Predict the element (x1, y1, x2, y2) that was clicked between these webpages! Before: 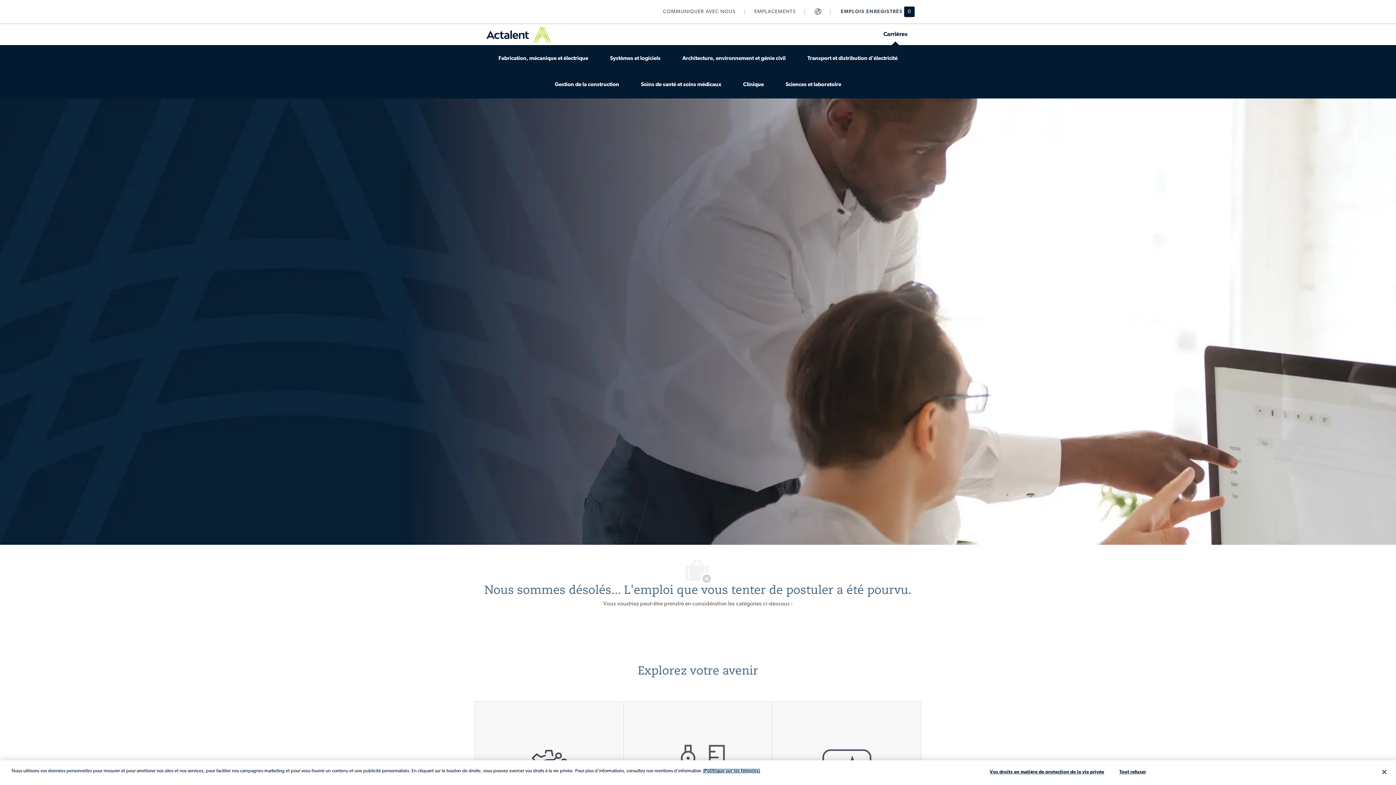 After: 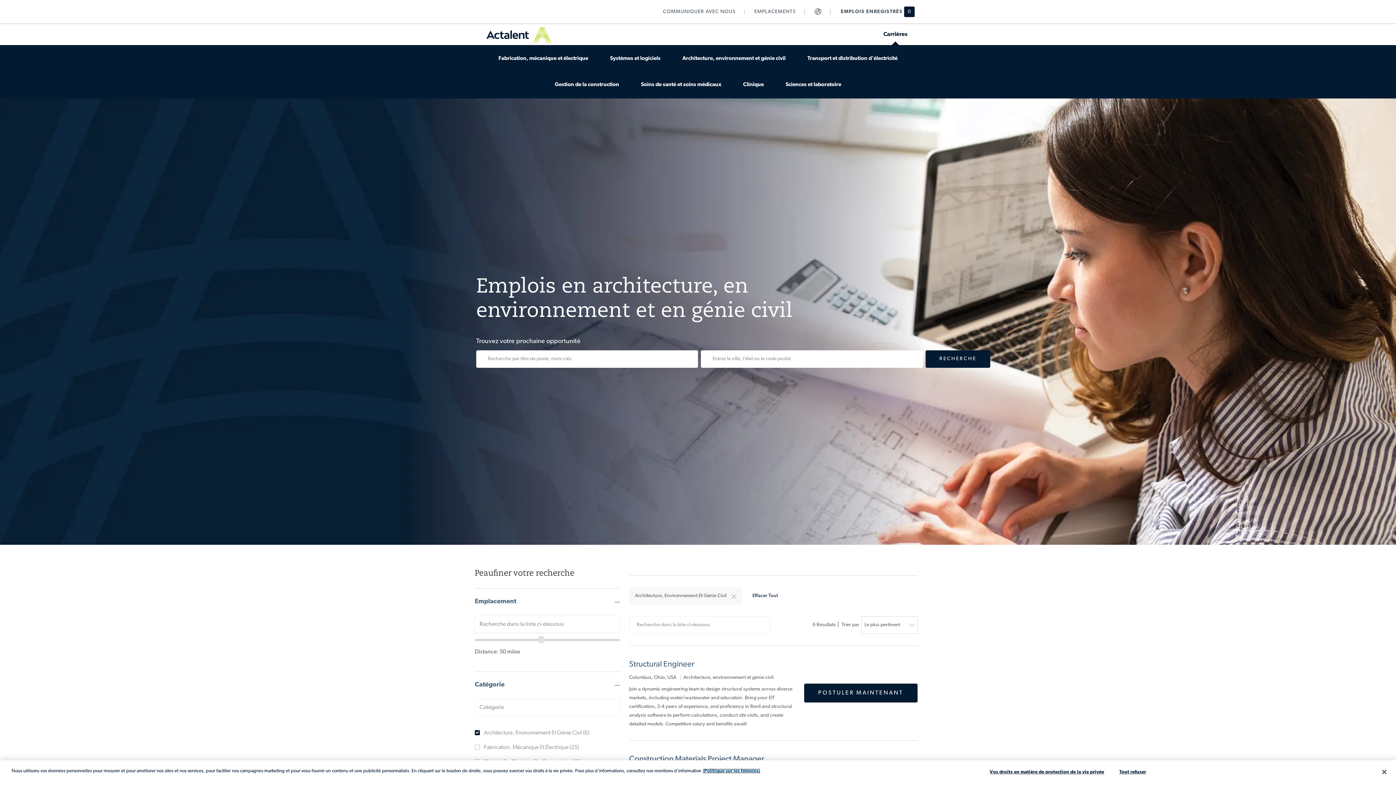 Action: label: Architecture, Environmental, & Civil bbox: (671, 45, 796, 72)